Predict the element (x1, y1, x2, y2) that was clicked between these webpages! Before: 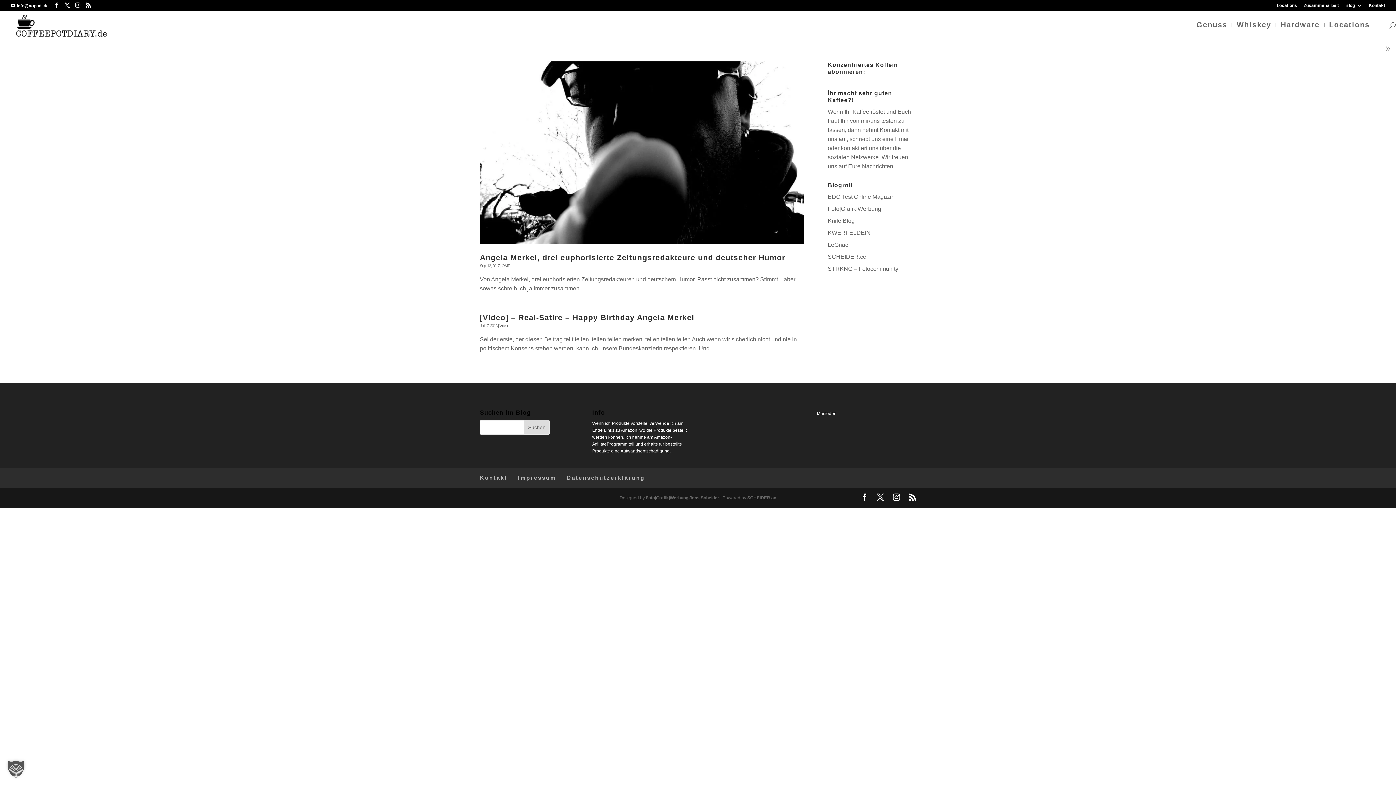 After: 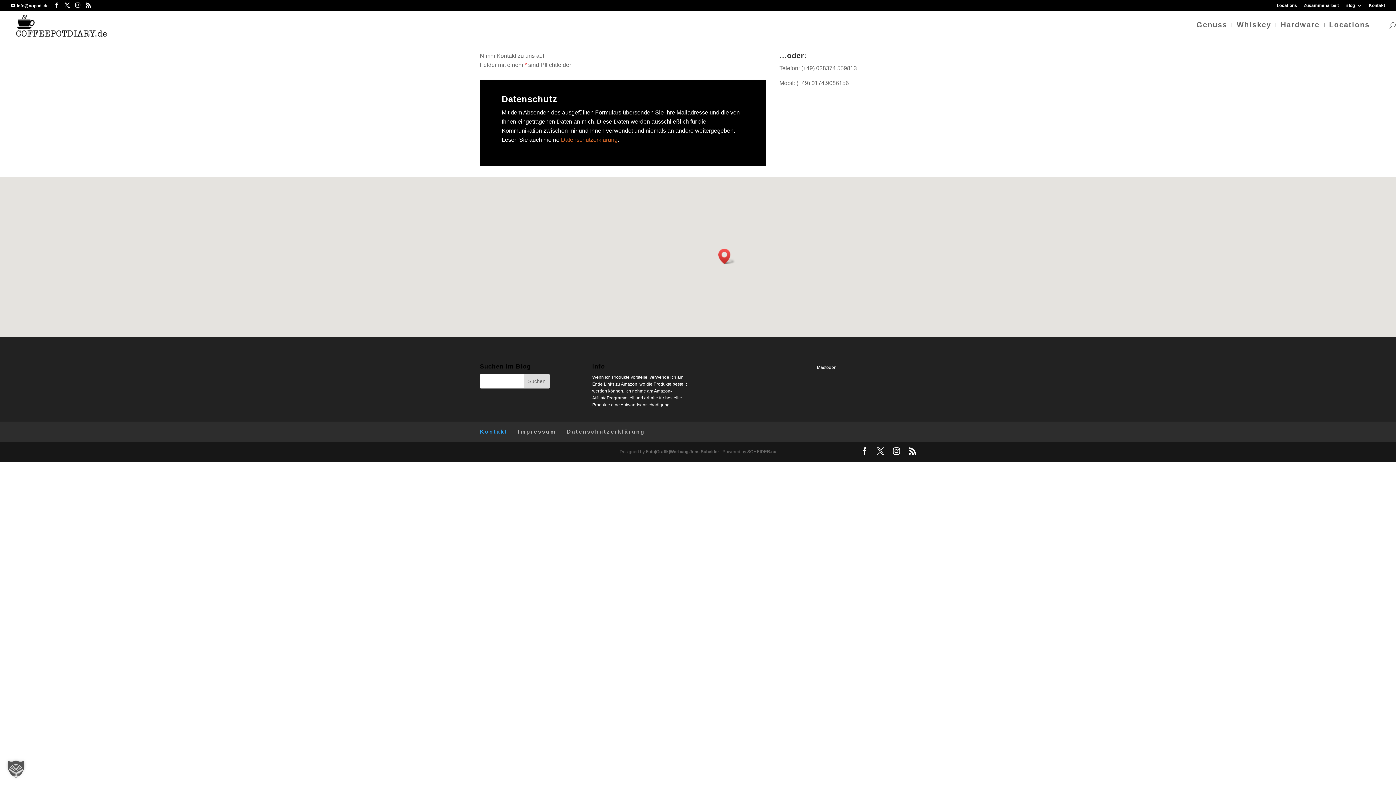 Action: bbox: (1369, 3, 1385, 10) label: Kontakt